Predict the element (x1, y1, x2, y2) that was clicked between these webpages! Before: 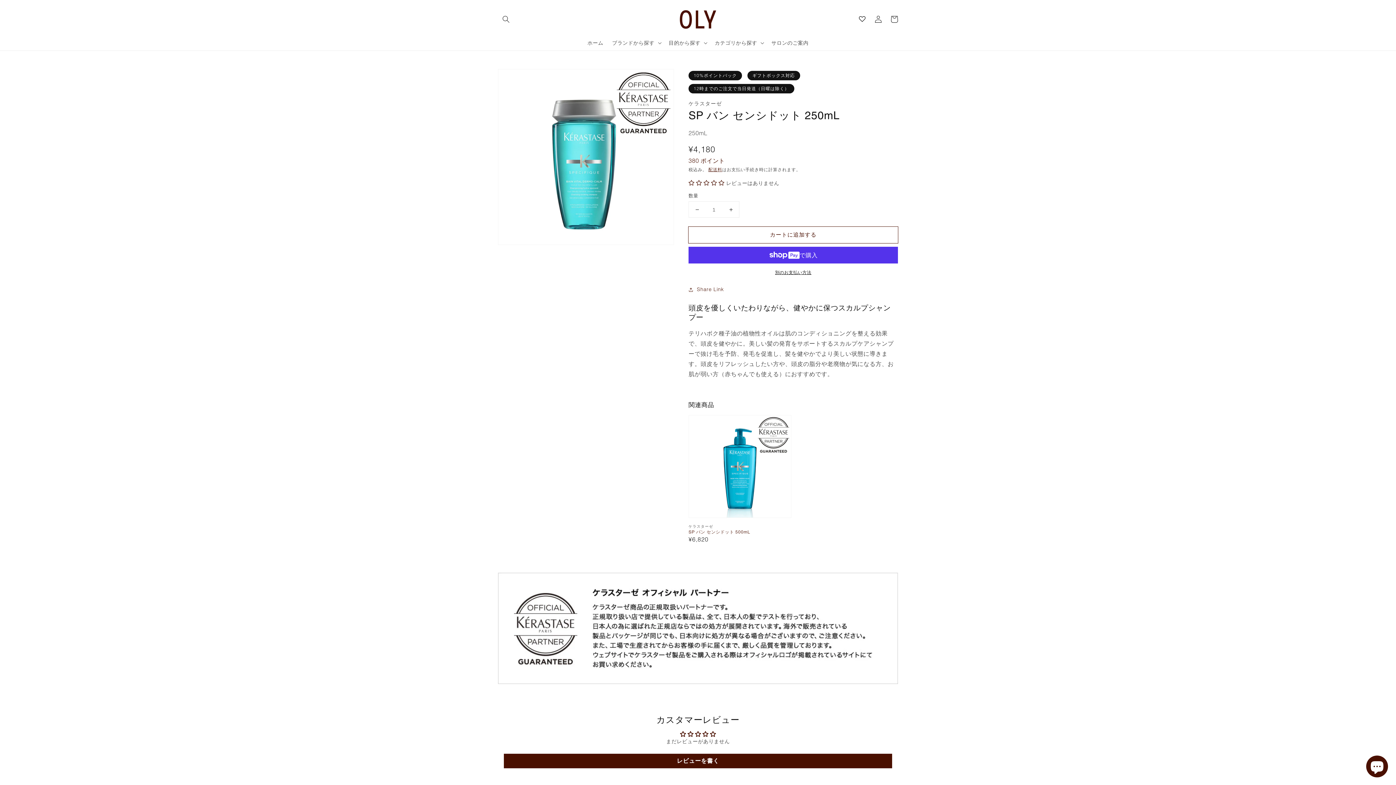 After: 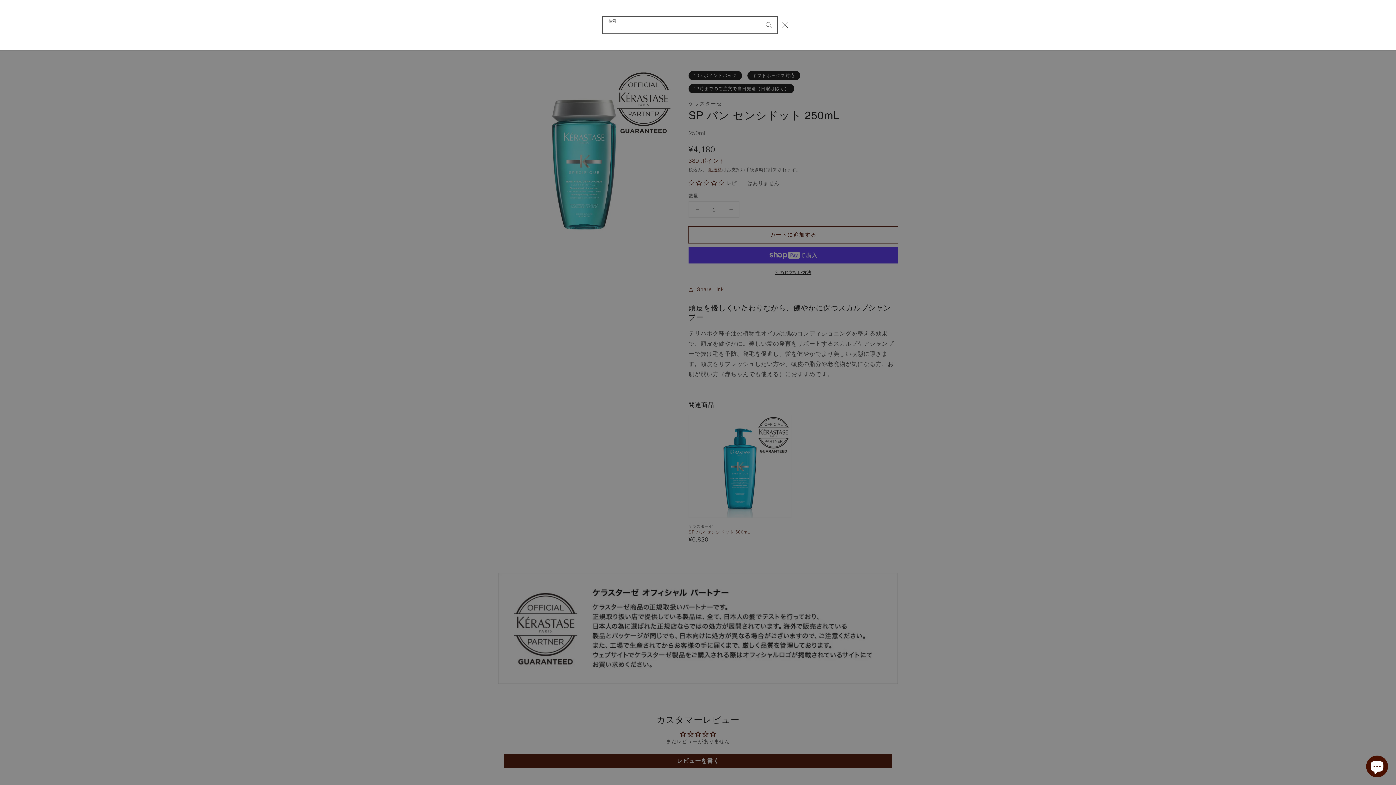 Action: bbox: (498, 11, 514, 27) label: 検索